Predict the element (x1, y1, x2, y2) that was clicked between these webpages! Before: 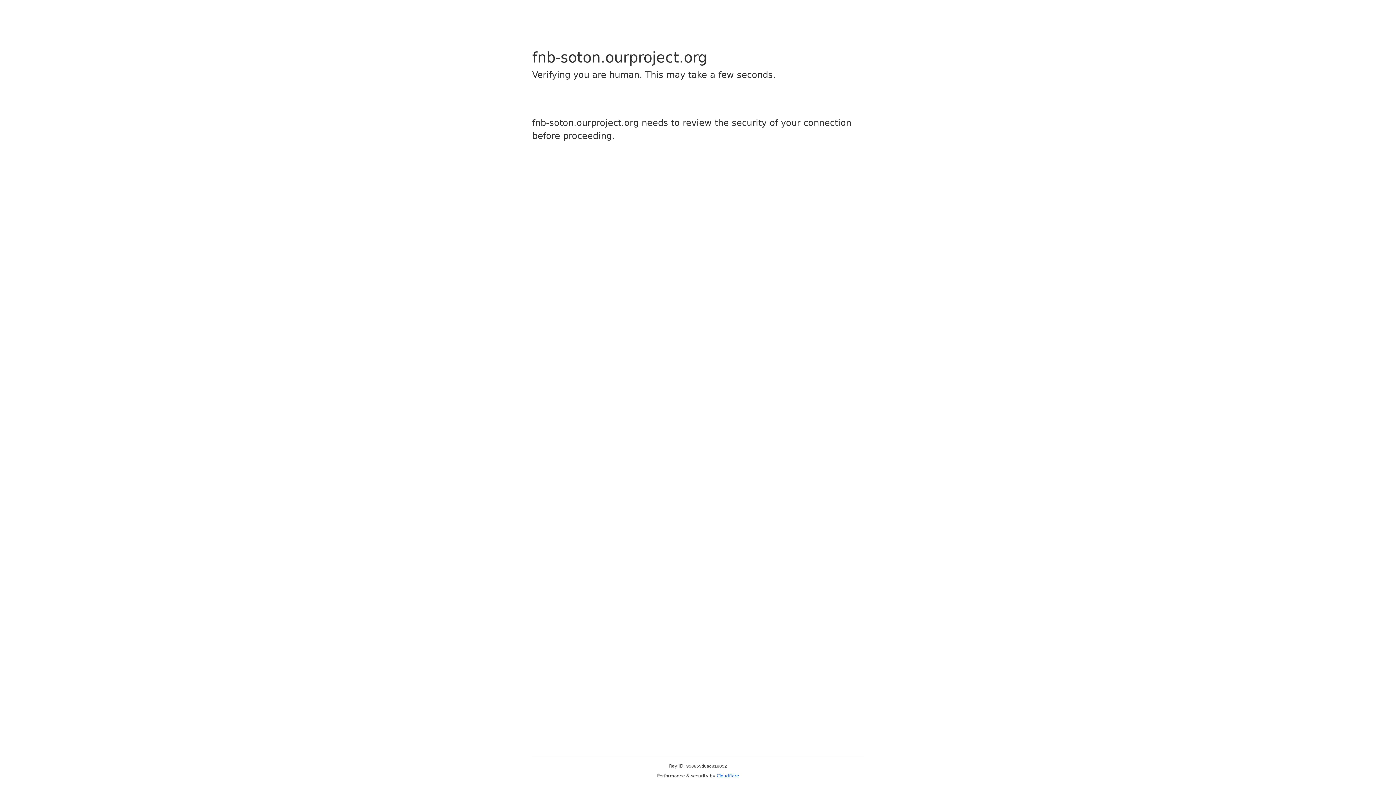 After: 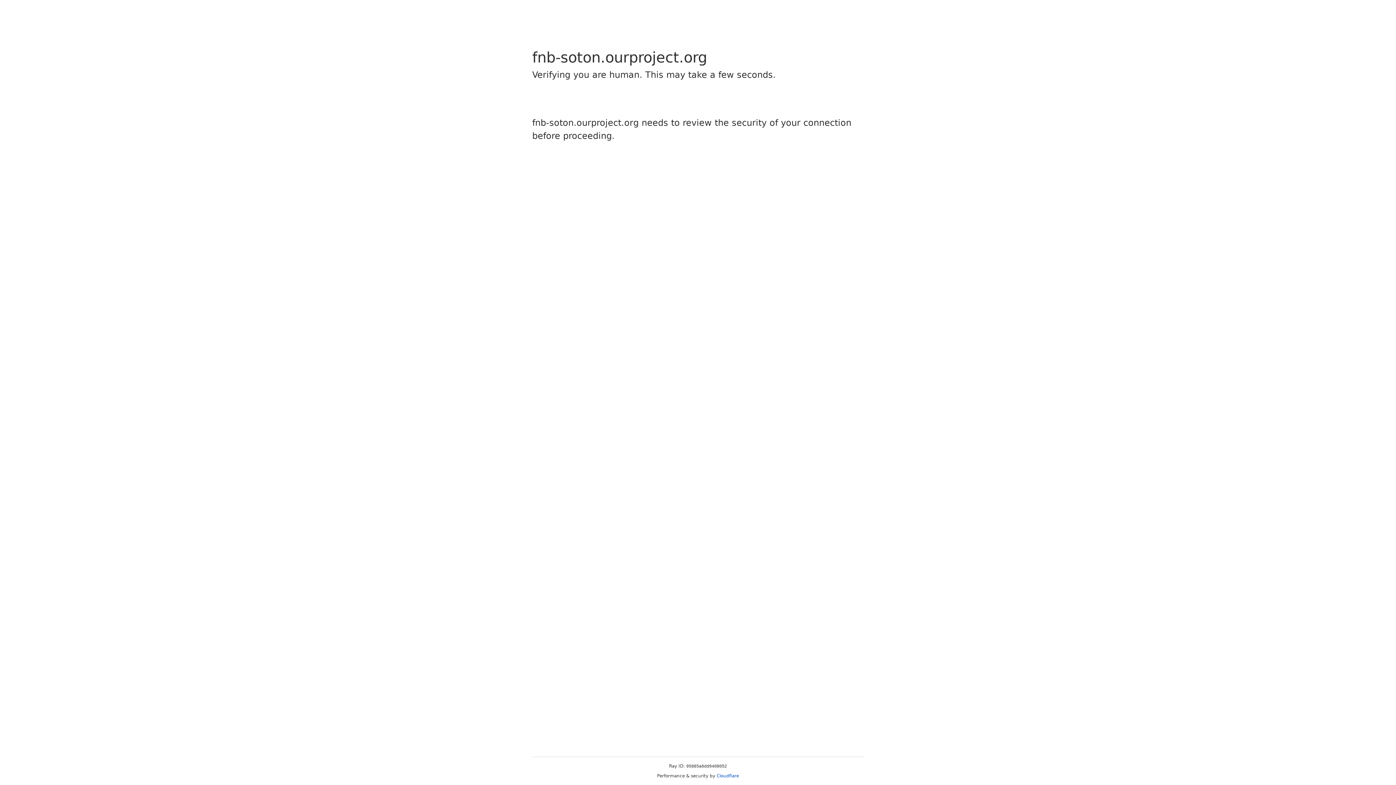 Action: label: Cloudflare bbox: (716, 773, 739, 778)